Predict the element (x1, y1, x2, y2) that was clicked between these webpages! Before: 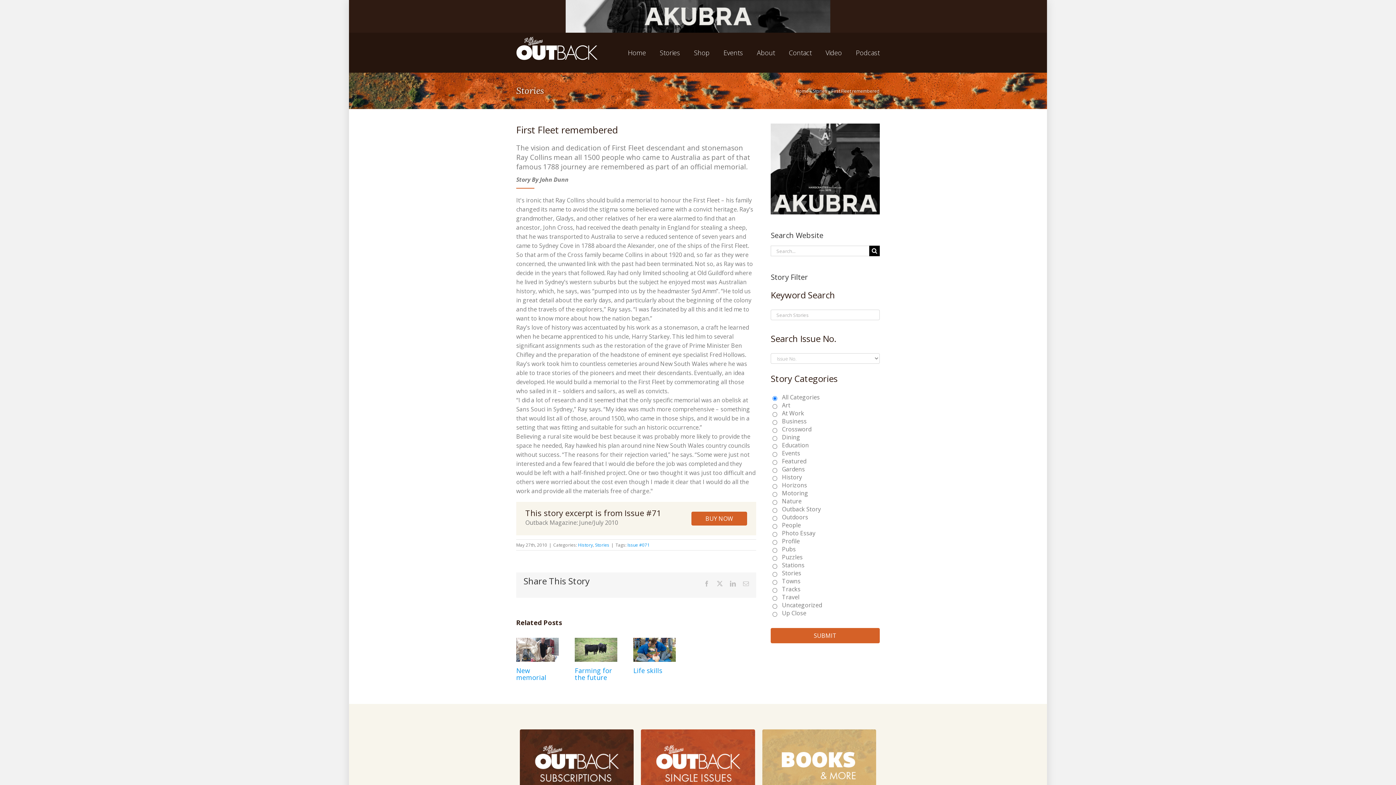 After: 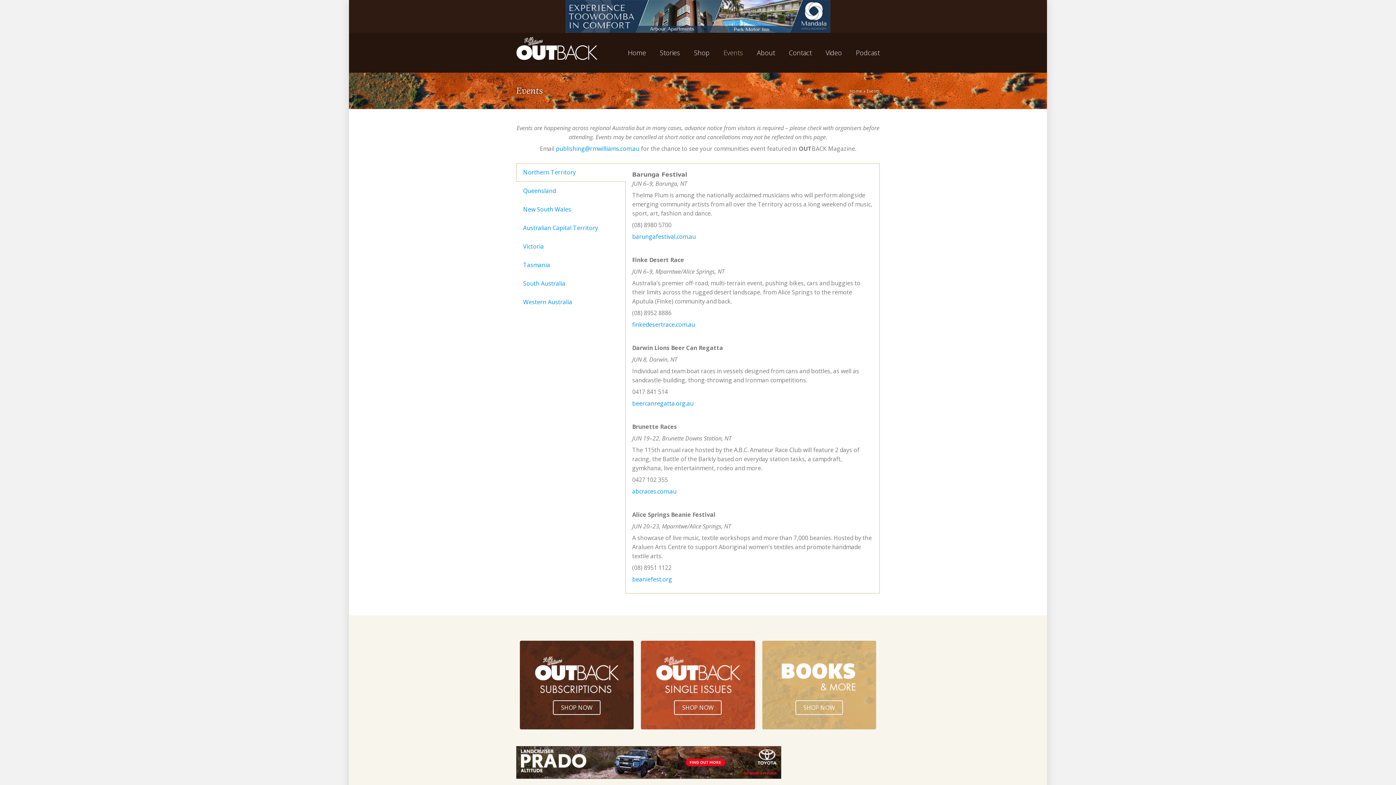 Action: label: Events bbox: (723, 32, 743, 72)